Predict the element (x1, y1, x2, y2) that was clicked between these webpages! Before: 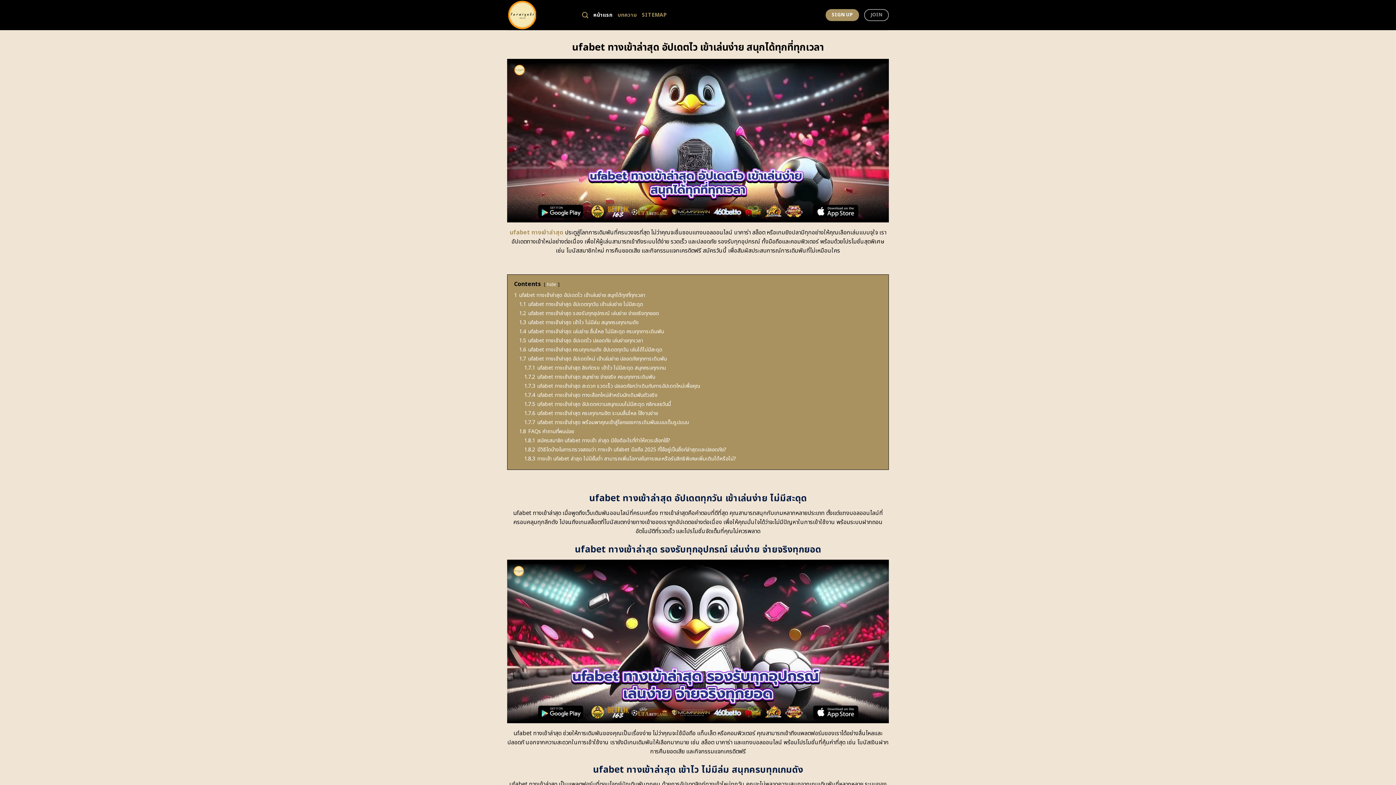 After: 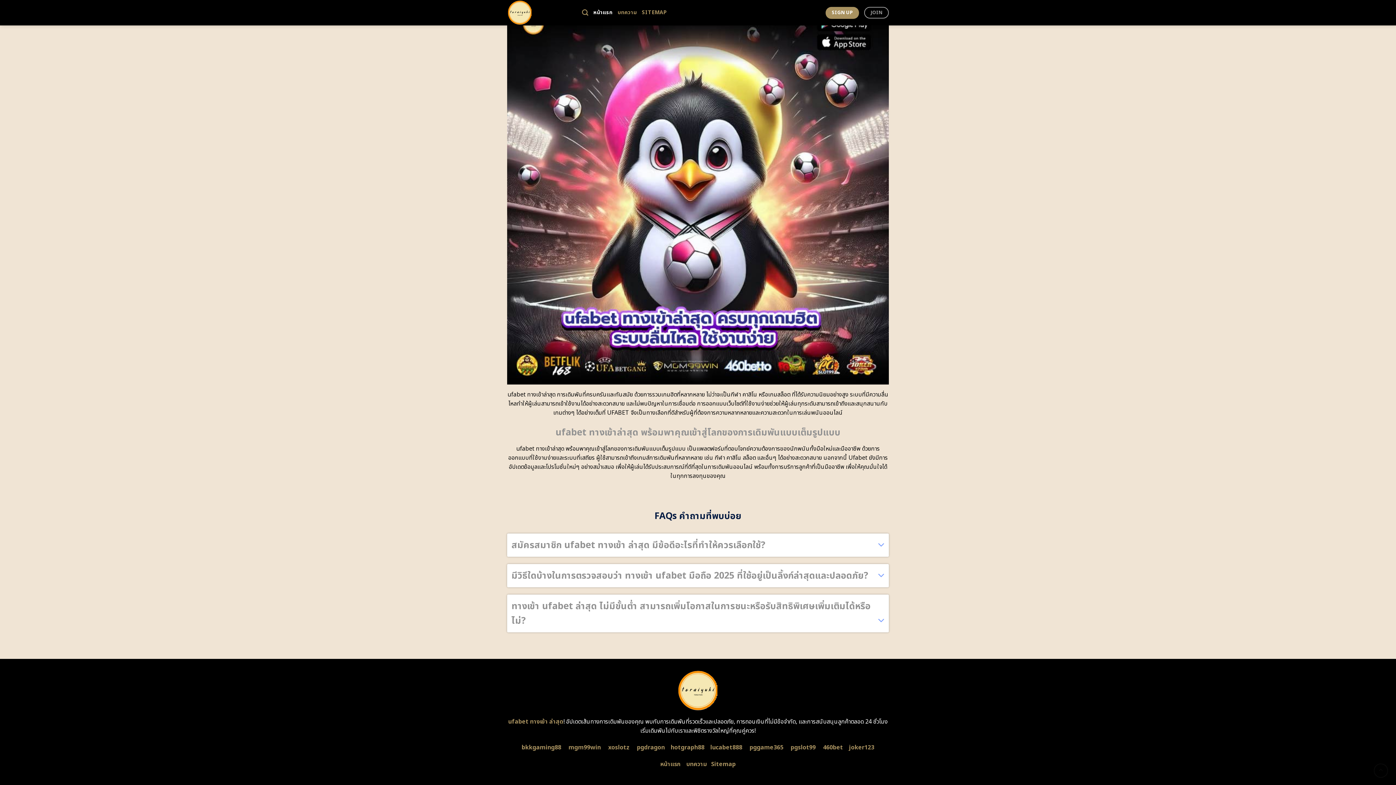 Action: bbox: (524, 446, 726, 453) label: 1.8.2 มีวิธีใดบ้างในการตรวจสอบว่า ทางเข้า ufabet มือถือ 2025 ที่ใช้อยู่เป็นลิ้งก์ล่าสุดและปลอดภัย?